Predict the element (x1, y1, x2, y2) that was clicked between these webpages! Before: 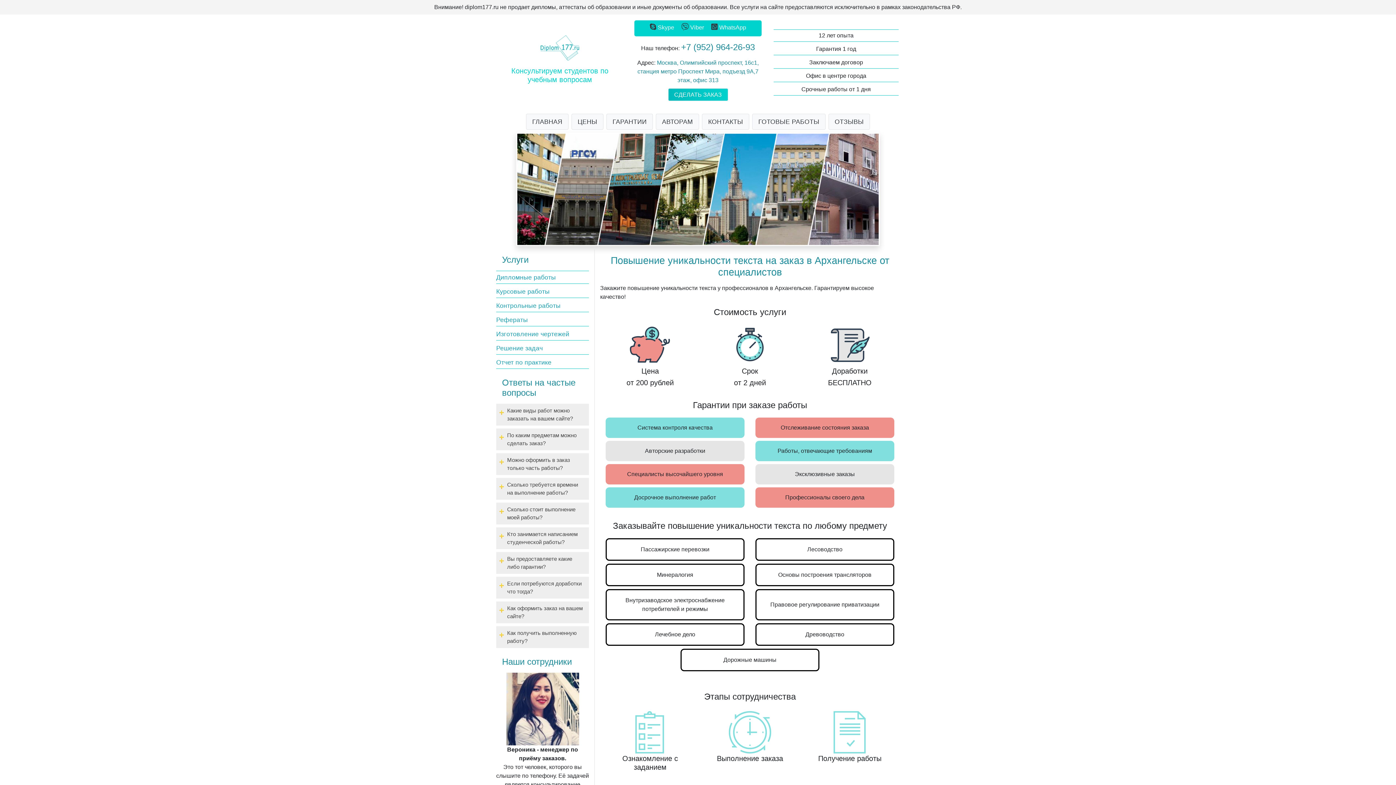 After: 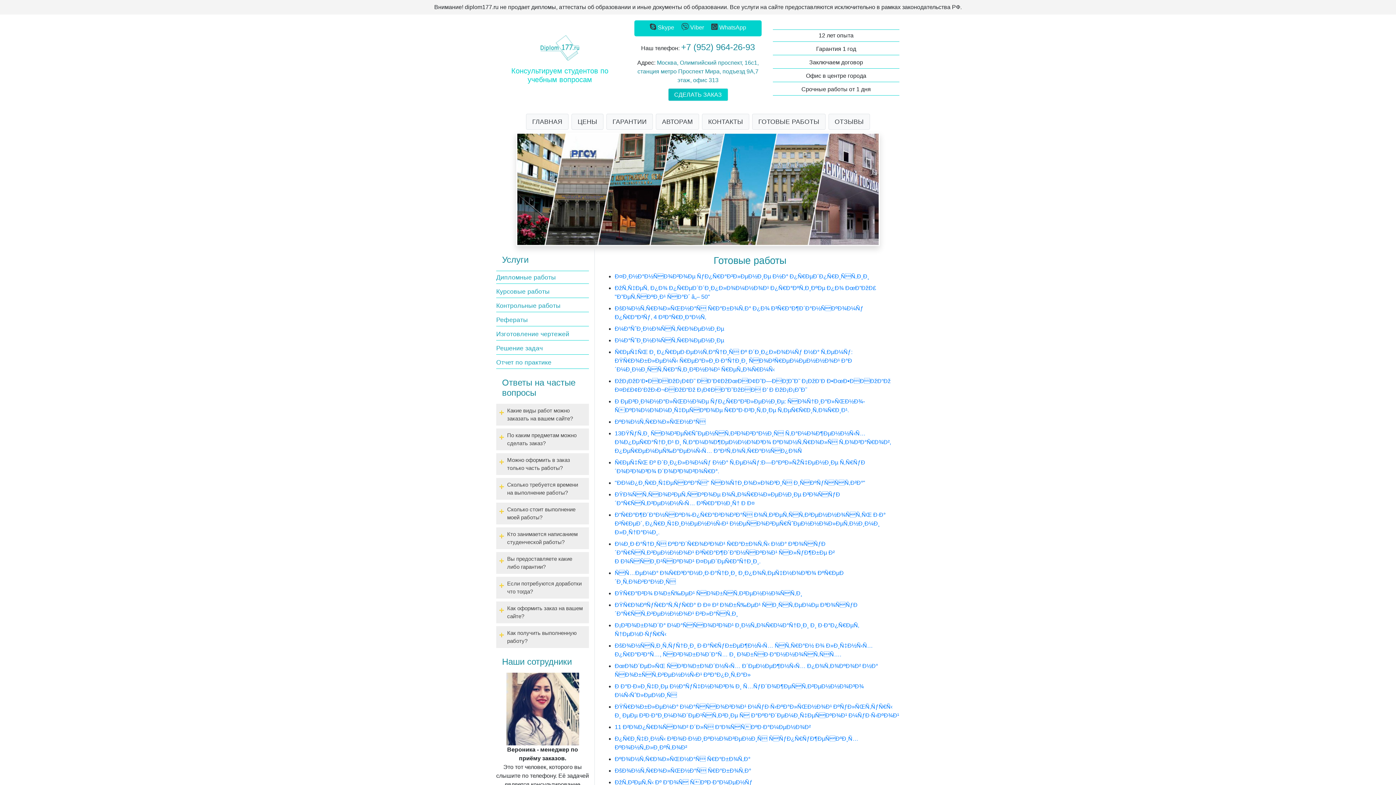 Action: label: ГОТОВЫЕ РАБОТЫ bbox: (752, 113, 825, 129)